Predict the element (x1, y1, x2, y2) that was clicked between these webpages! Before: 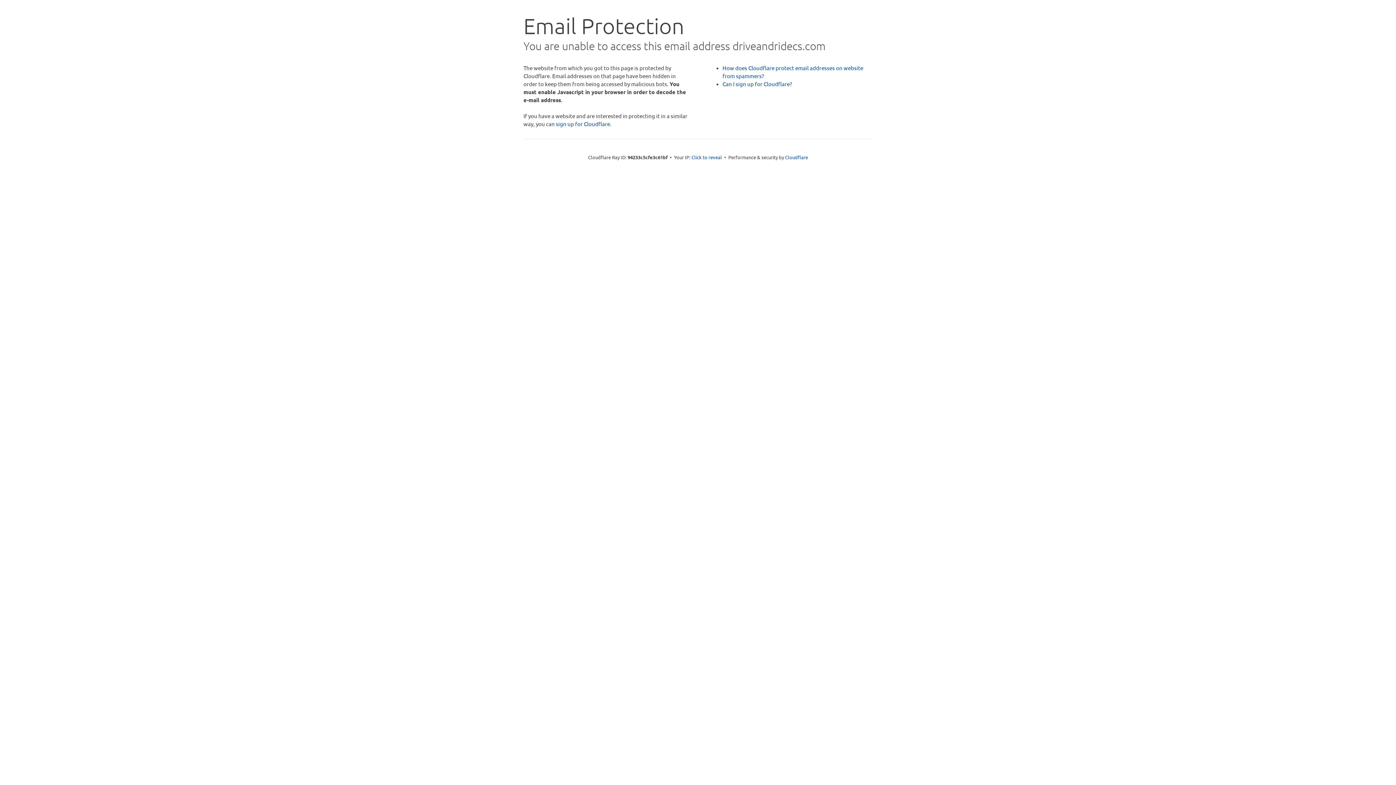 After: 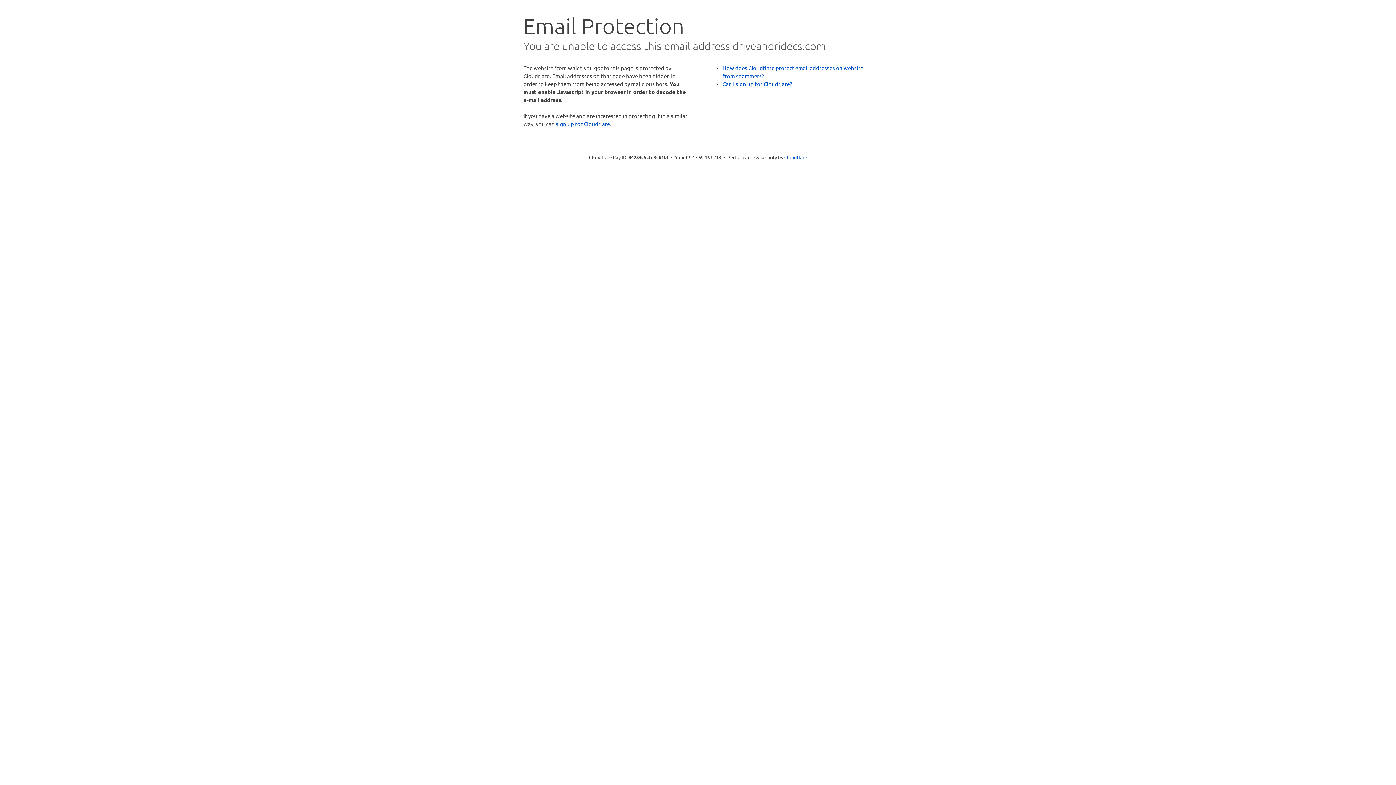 Action: bbox: (691, 153, 722, 160) label: Click to reveal